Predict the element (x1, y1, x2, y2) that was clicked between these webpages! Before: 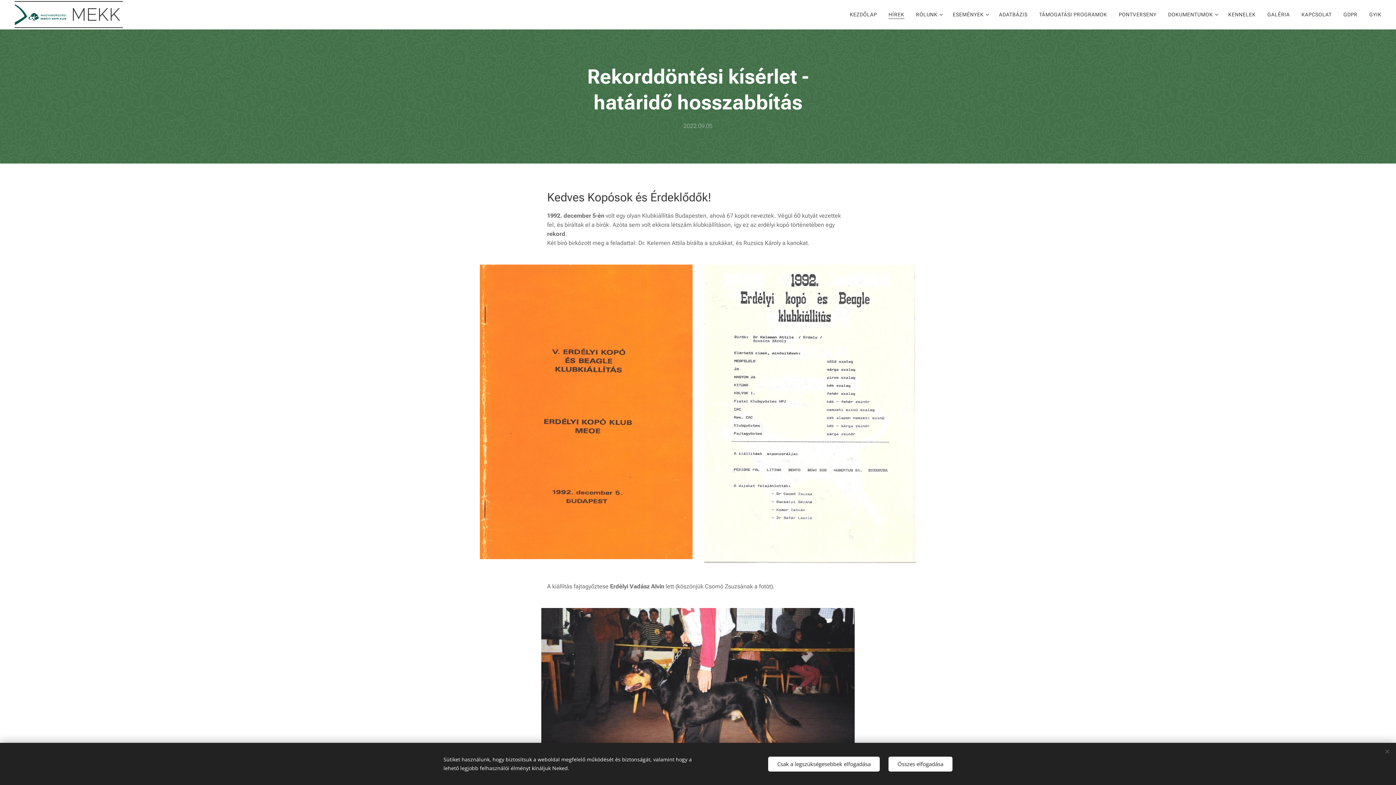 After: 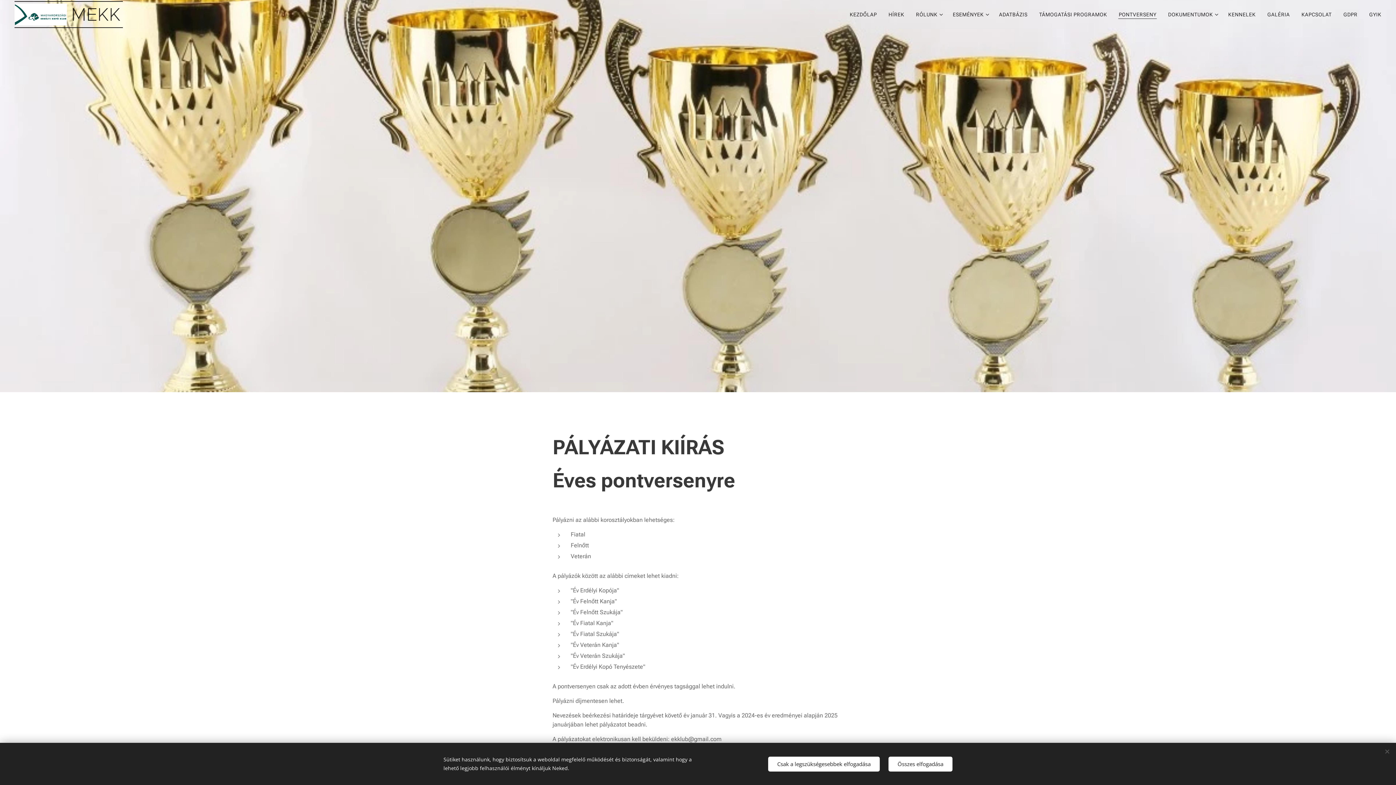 Action: label: PONTVERSENY bbox: (1113, 5, 1162, 23)